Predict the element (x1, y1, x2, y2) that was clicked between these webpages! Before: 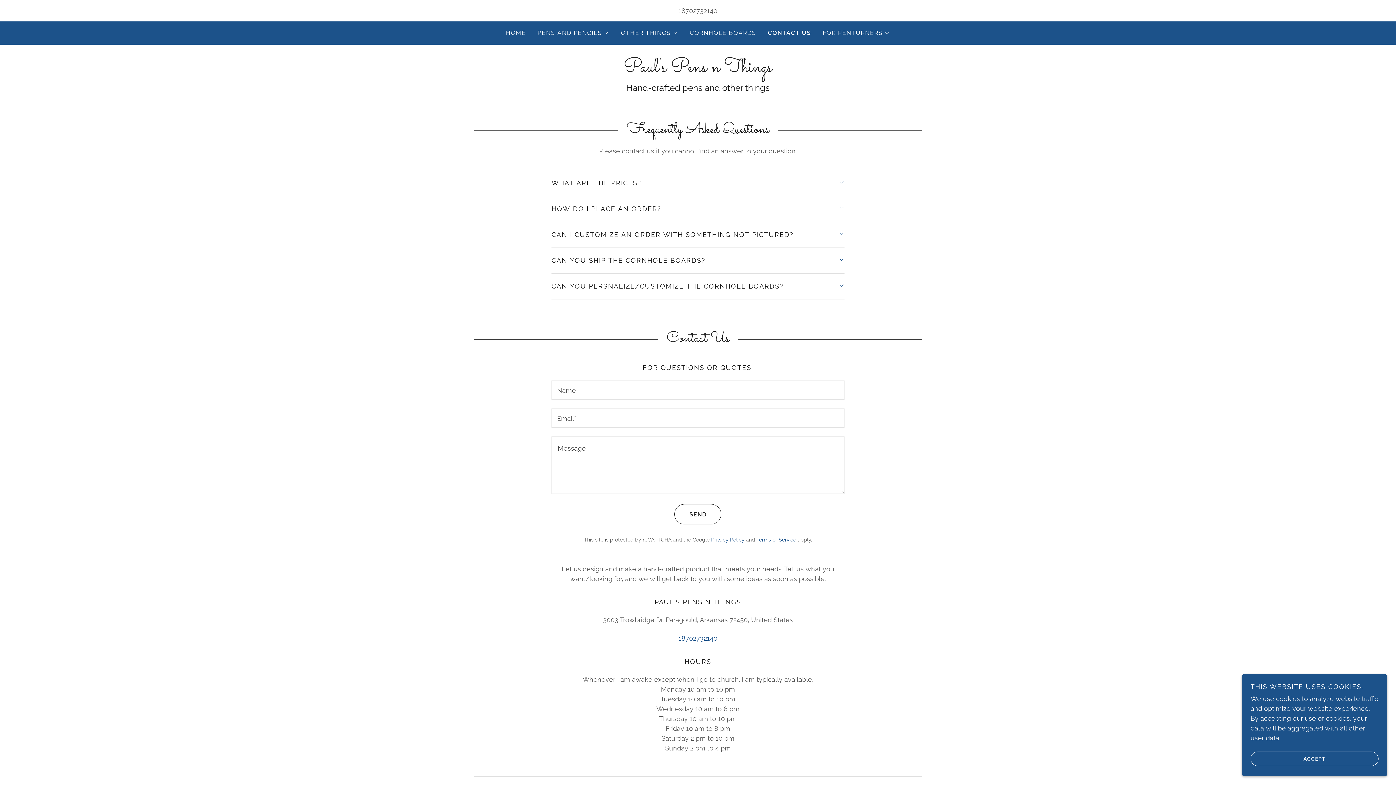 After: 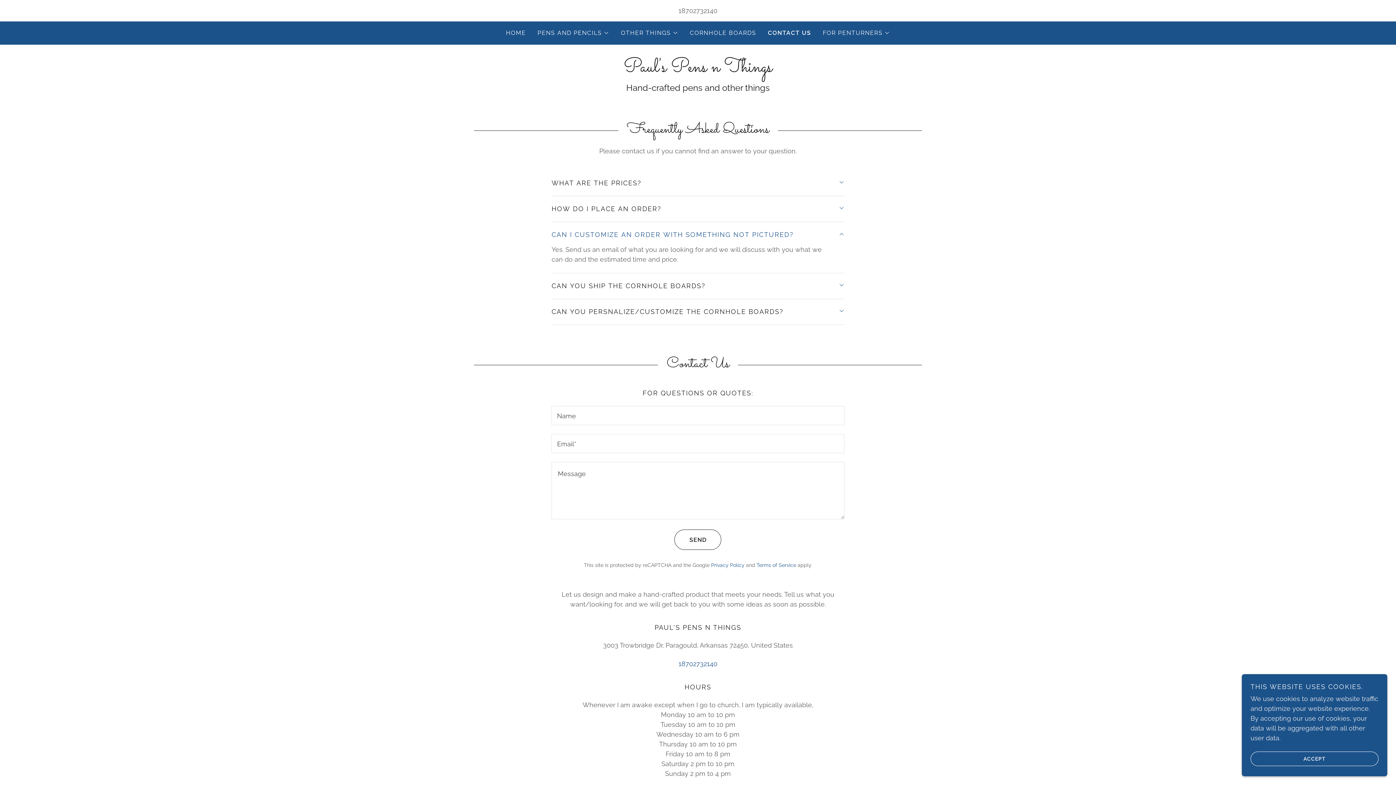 Action: bbox: (551, 228, 844, 241) label: CAN I CUSTOMIZE AN ORDER WITH SOMETHING NOT PICTURED?